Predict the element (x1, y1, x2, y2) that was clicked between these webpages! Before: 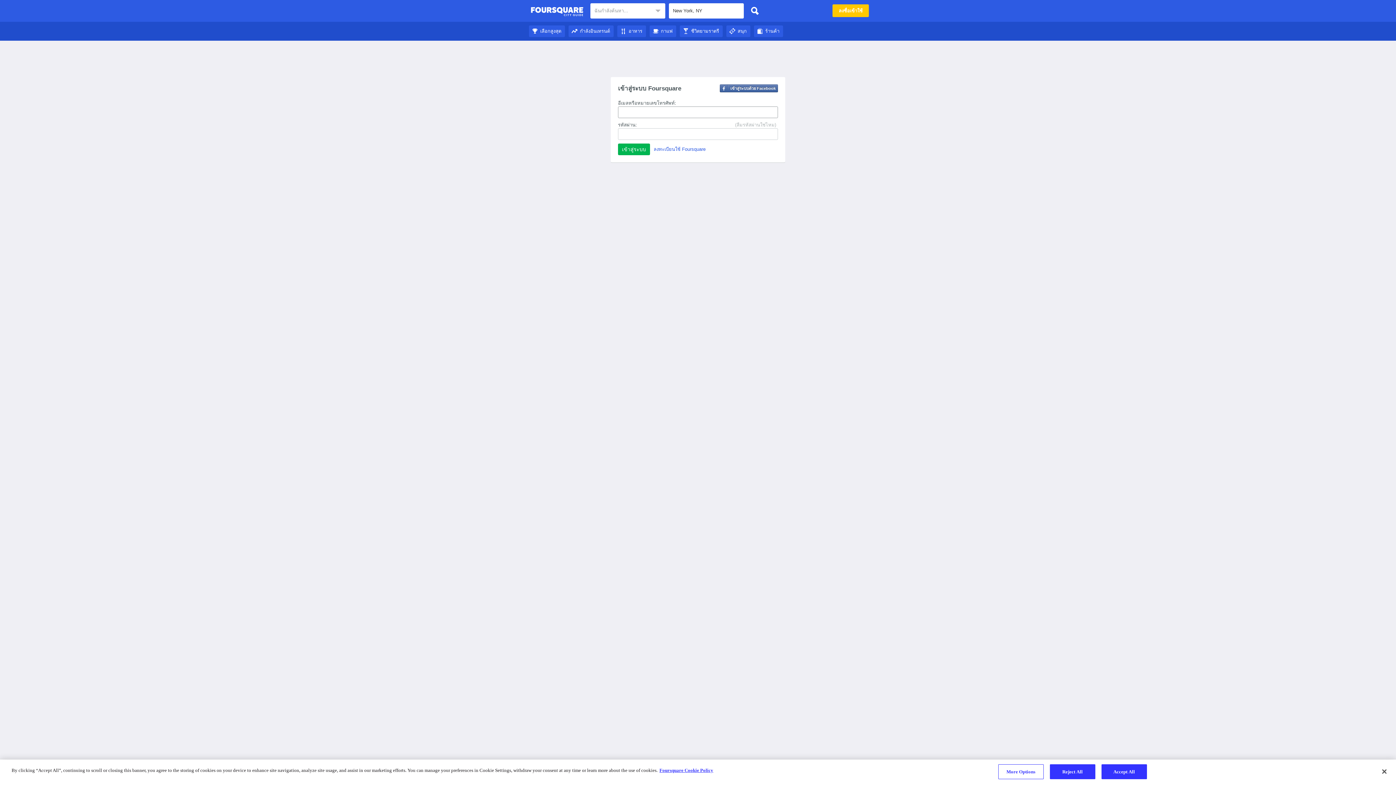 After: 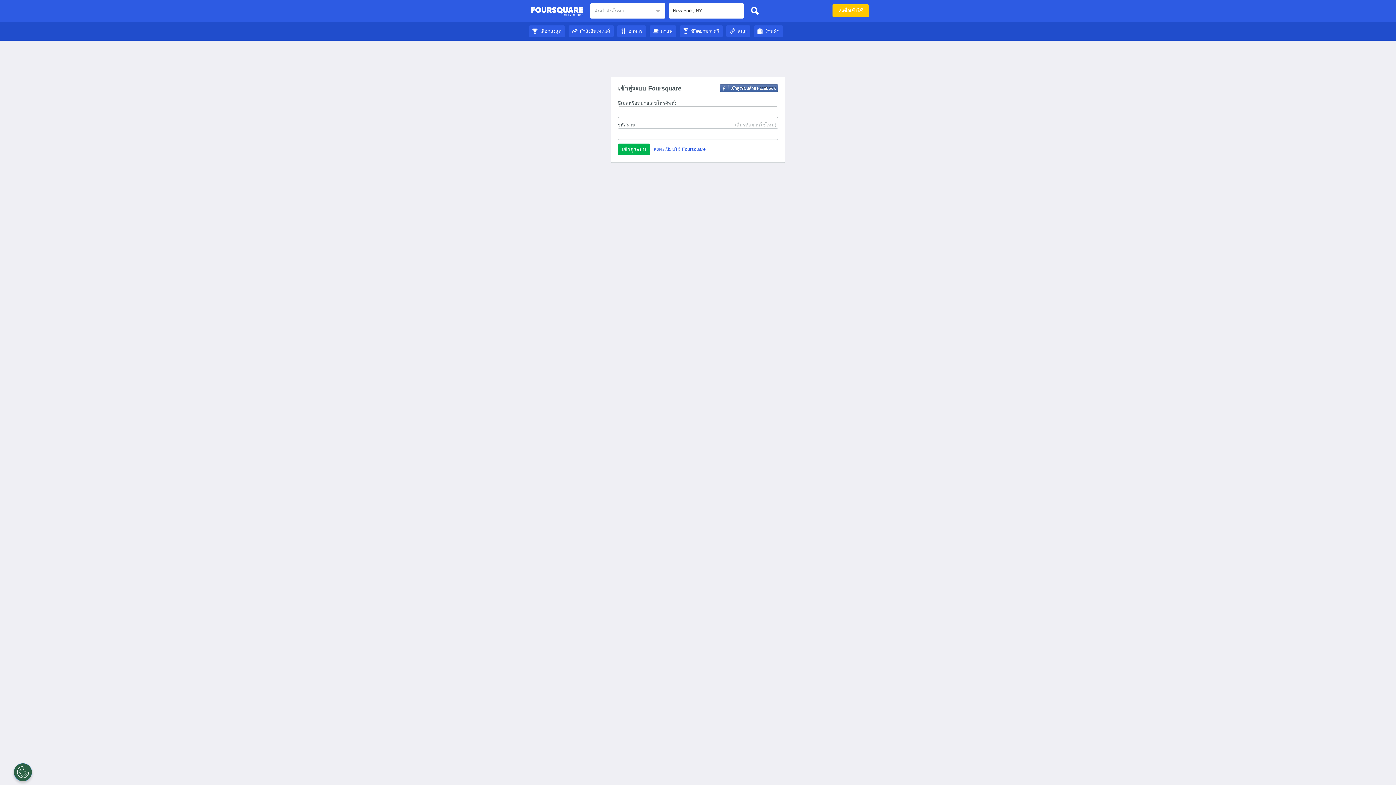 Action: label: ร้านค้า bbox: (754, 28, 783, 33)